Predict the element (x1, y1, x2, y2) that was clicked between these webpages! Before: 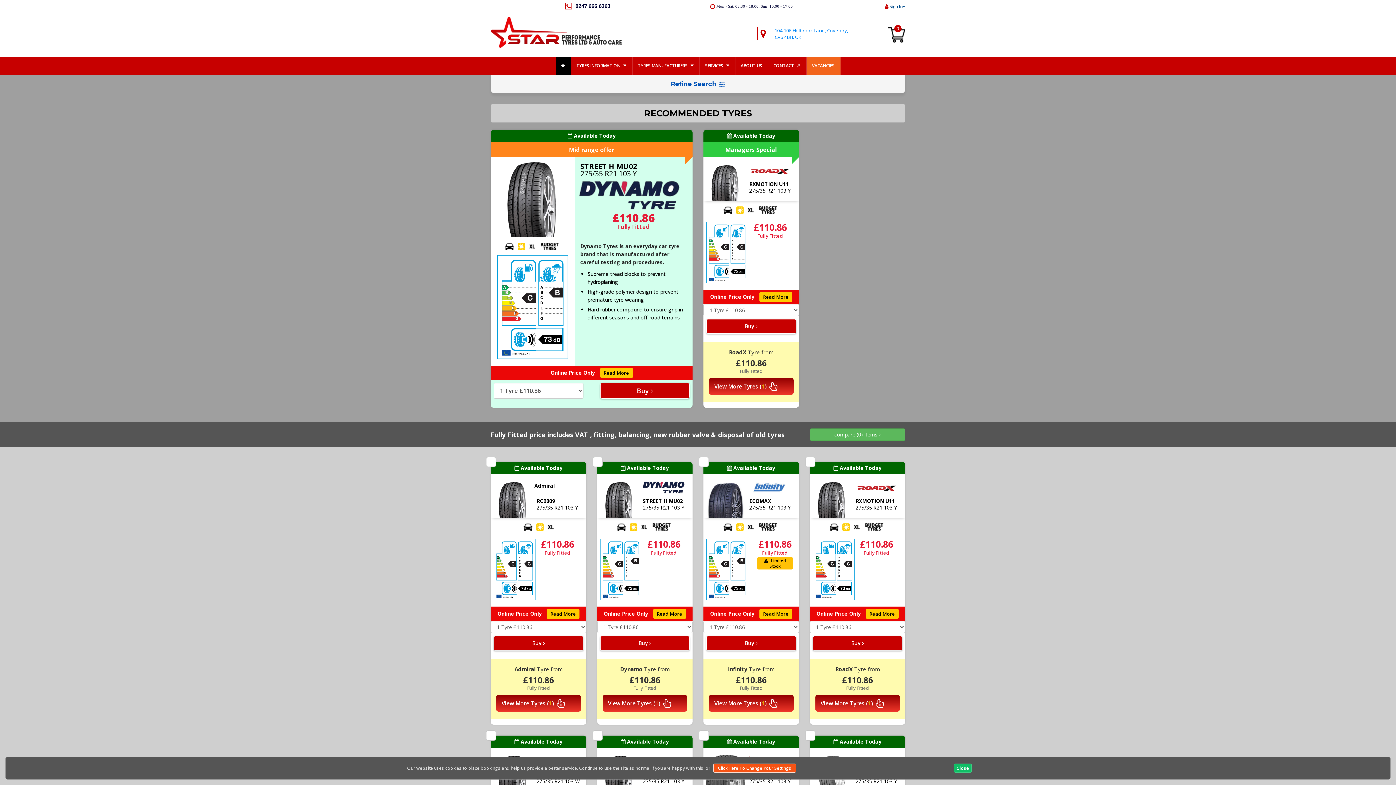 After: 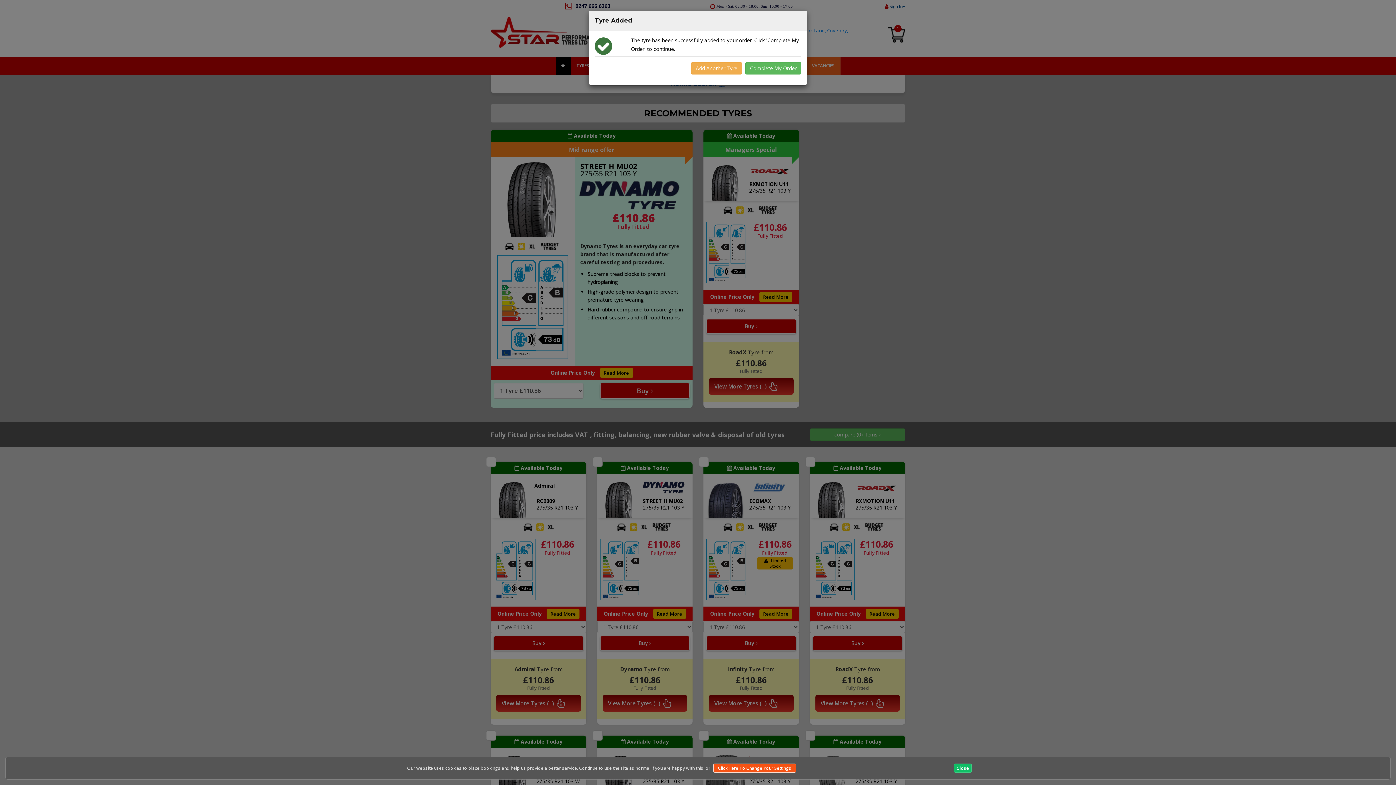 Action: bbox: (600, 382, 689, 398) label: Buy 